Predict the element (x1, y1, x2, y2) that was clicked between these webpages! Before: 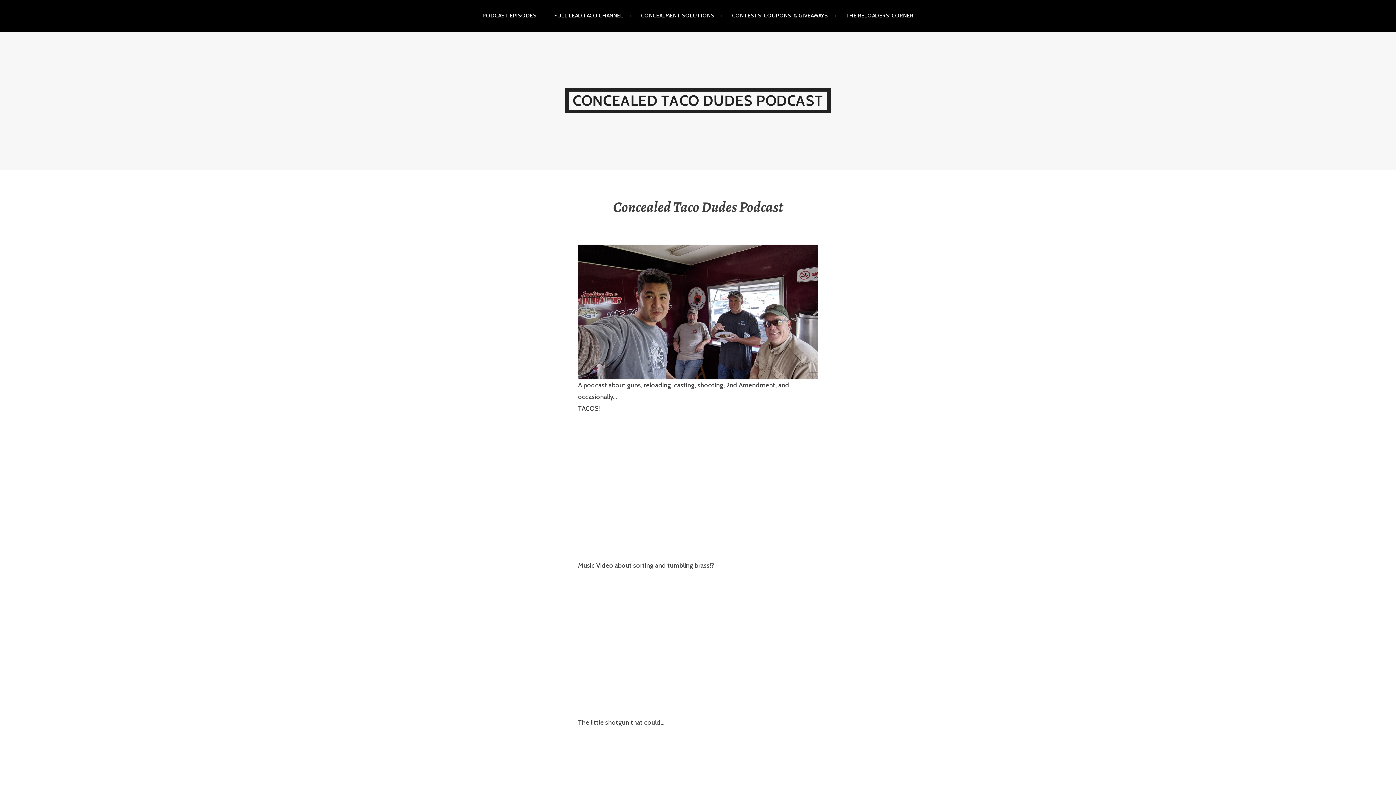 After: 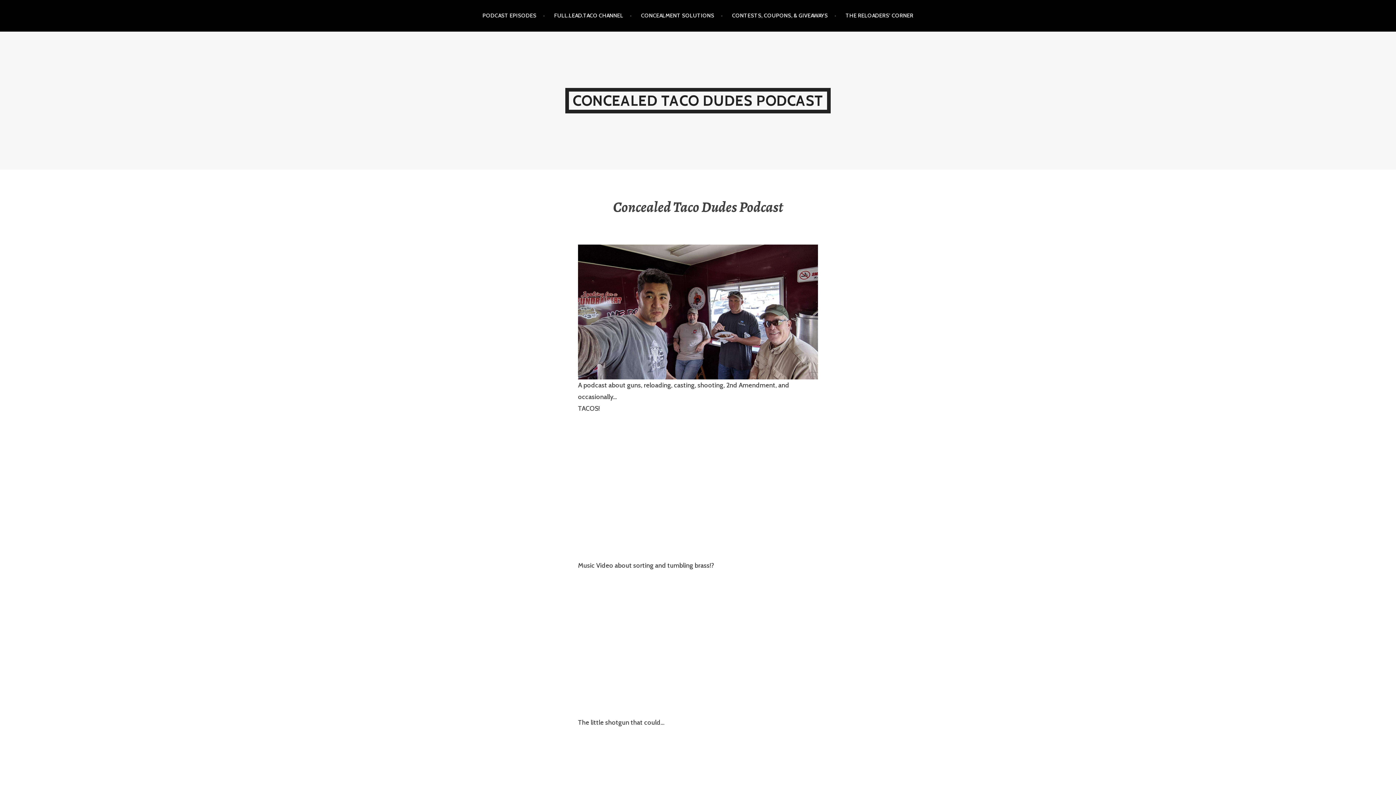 Action: label: CONCEALED TACO DUDES PODCAST bbox: (565, 87, 830, 113)